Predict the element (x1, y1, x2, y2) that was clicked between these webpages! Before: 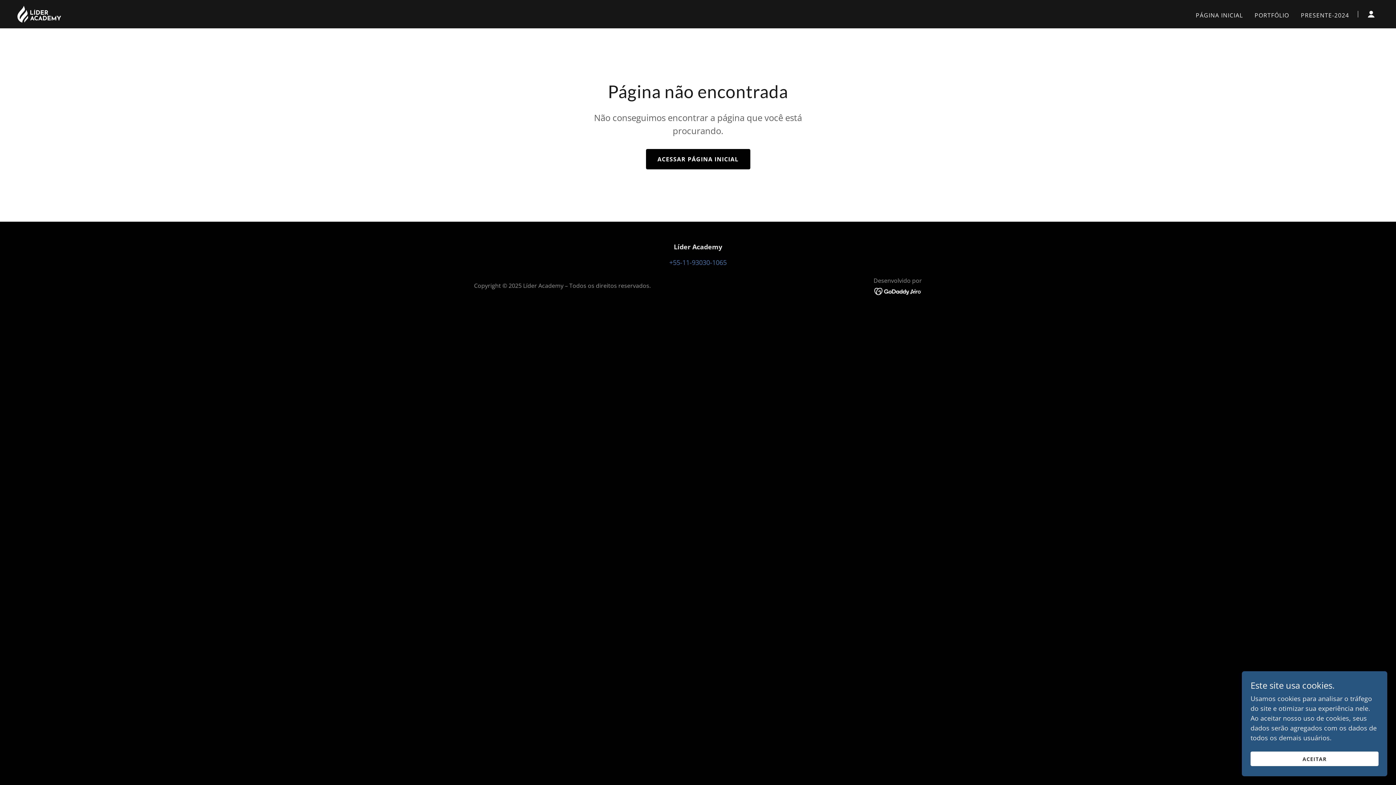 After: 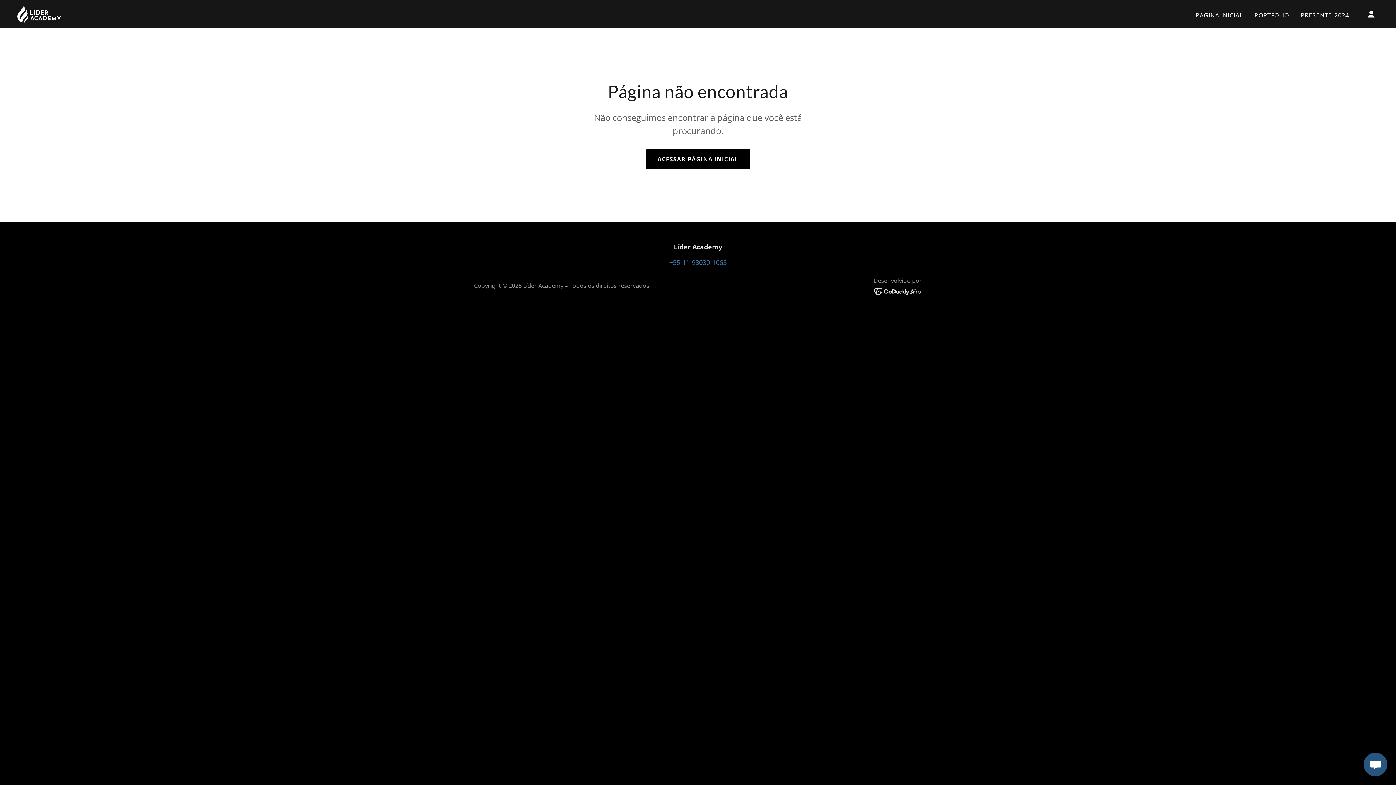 Action: bbox: (1250, 752, 1378, 766) label: ACEITAR